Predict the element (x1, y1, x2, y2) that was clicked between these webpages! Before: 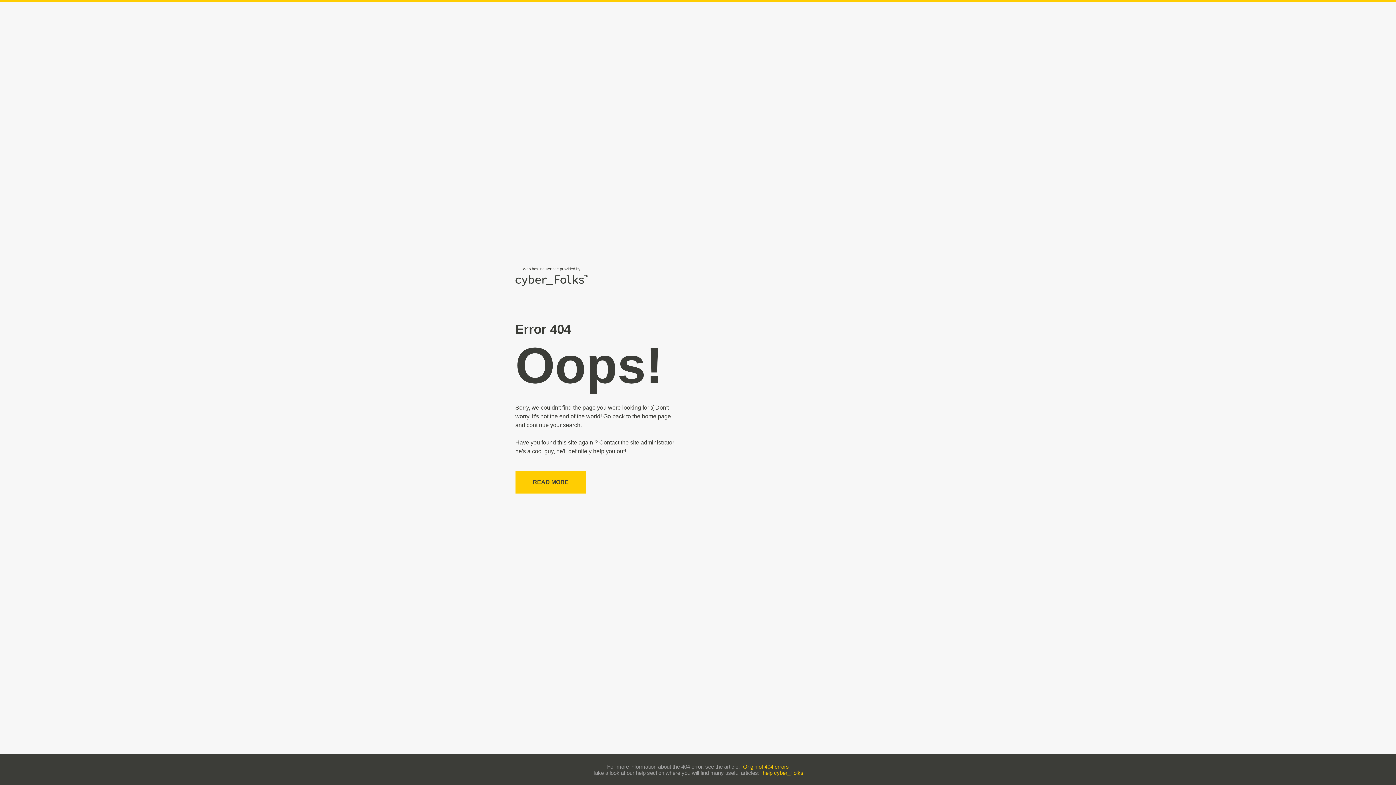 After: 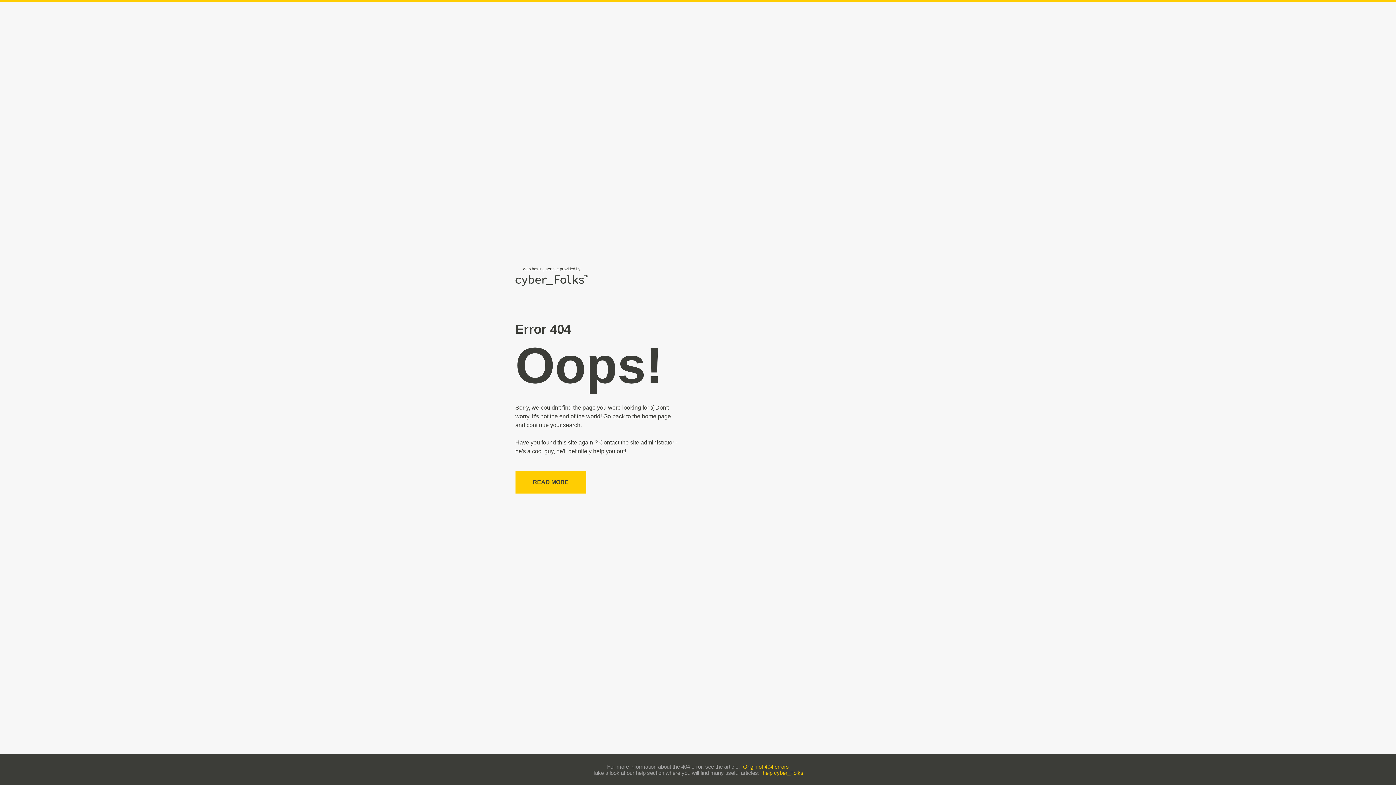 Action: label: help cyber_Folks bbox: (762, 770, 803, 776)